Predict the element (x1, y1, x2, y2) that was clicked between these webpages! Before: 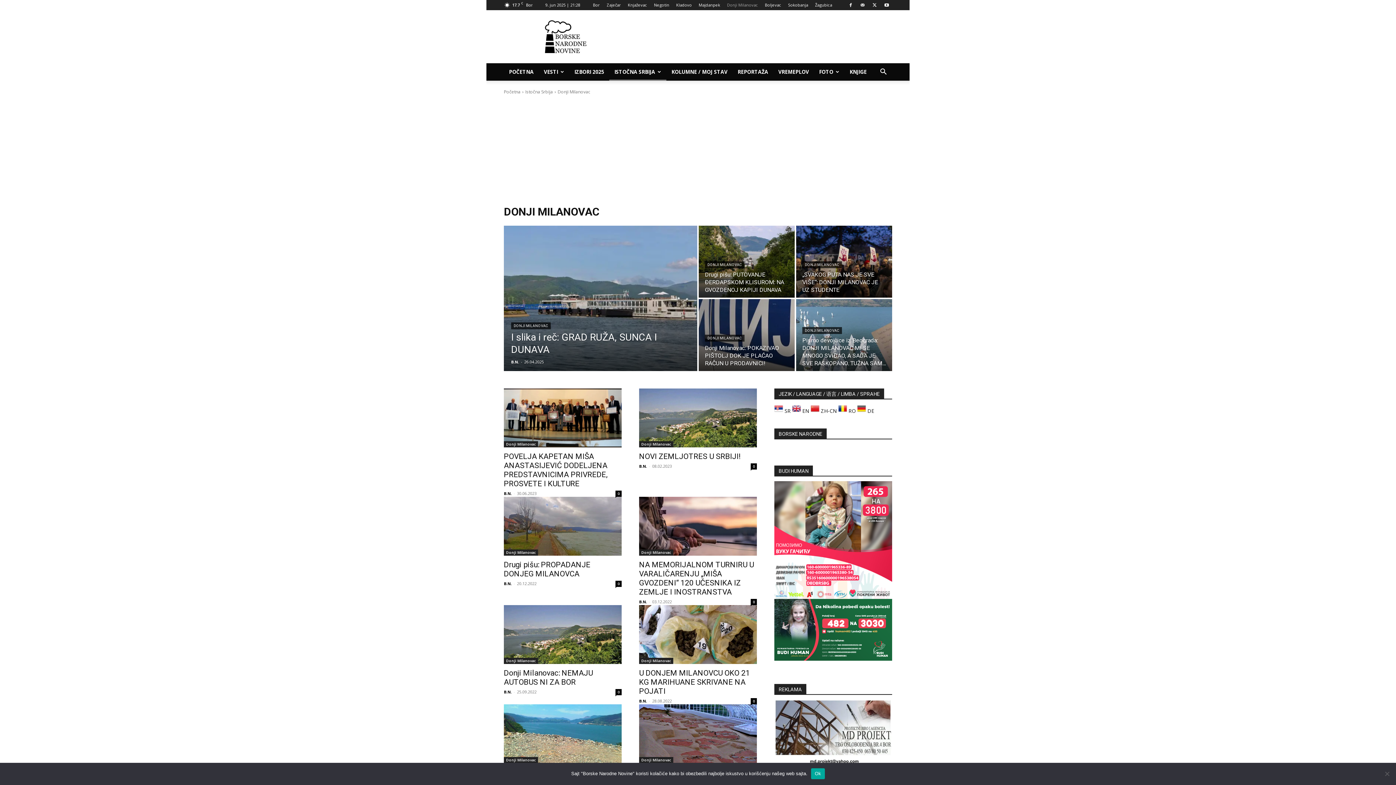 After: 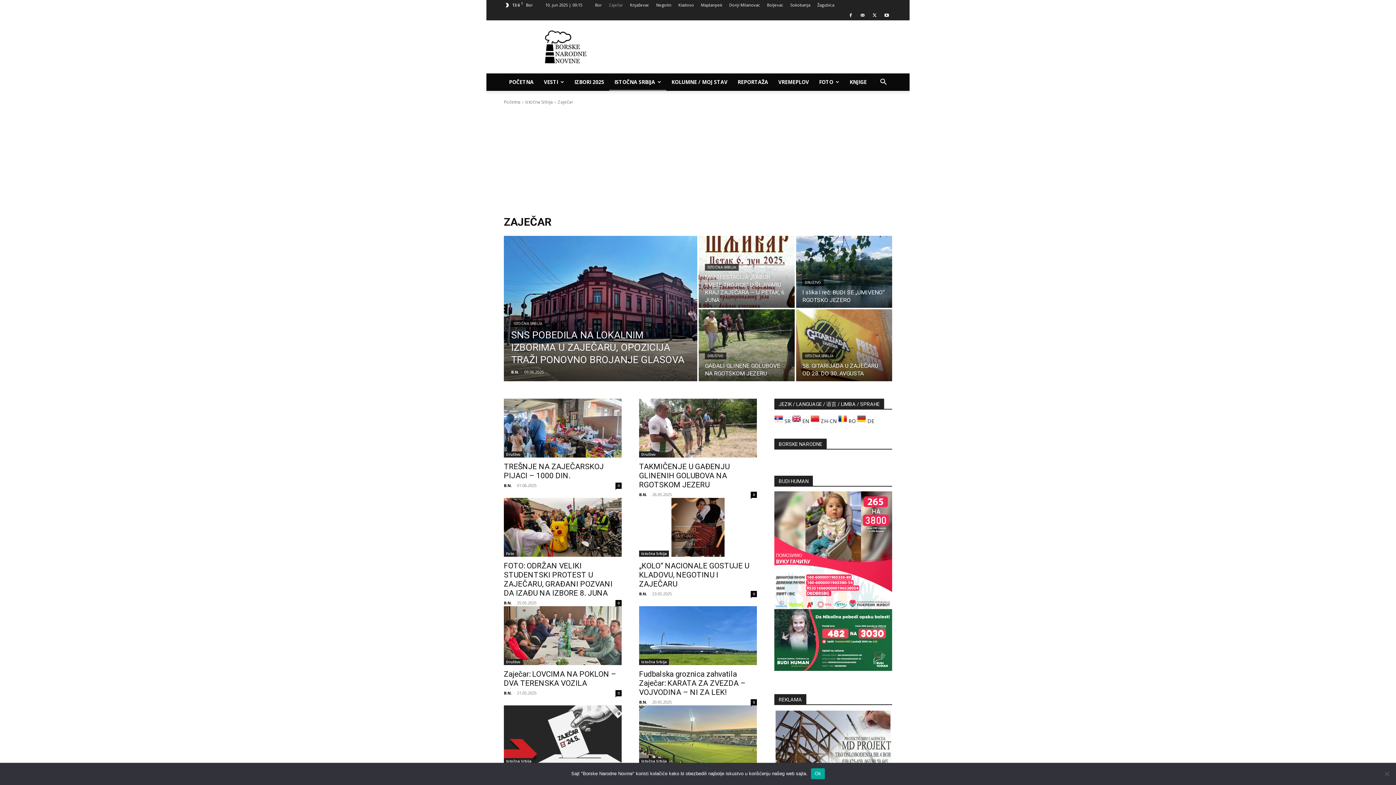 Action: bbox: (606, 2, 621, 7) label: Zaječar